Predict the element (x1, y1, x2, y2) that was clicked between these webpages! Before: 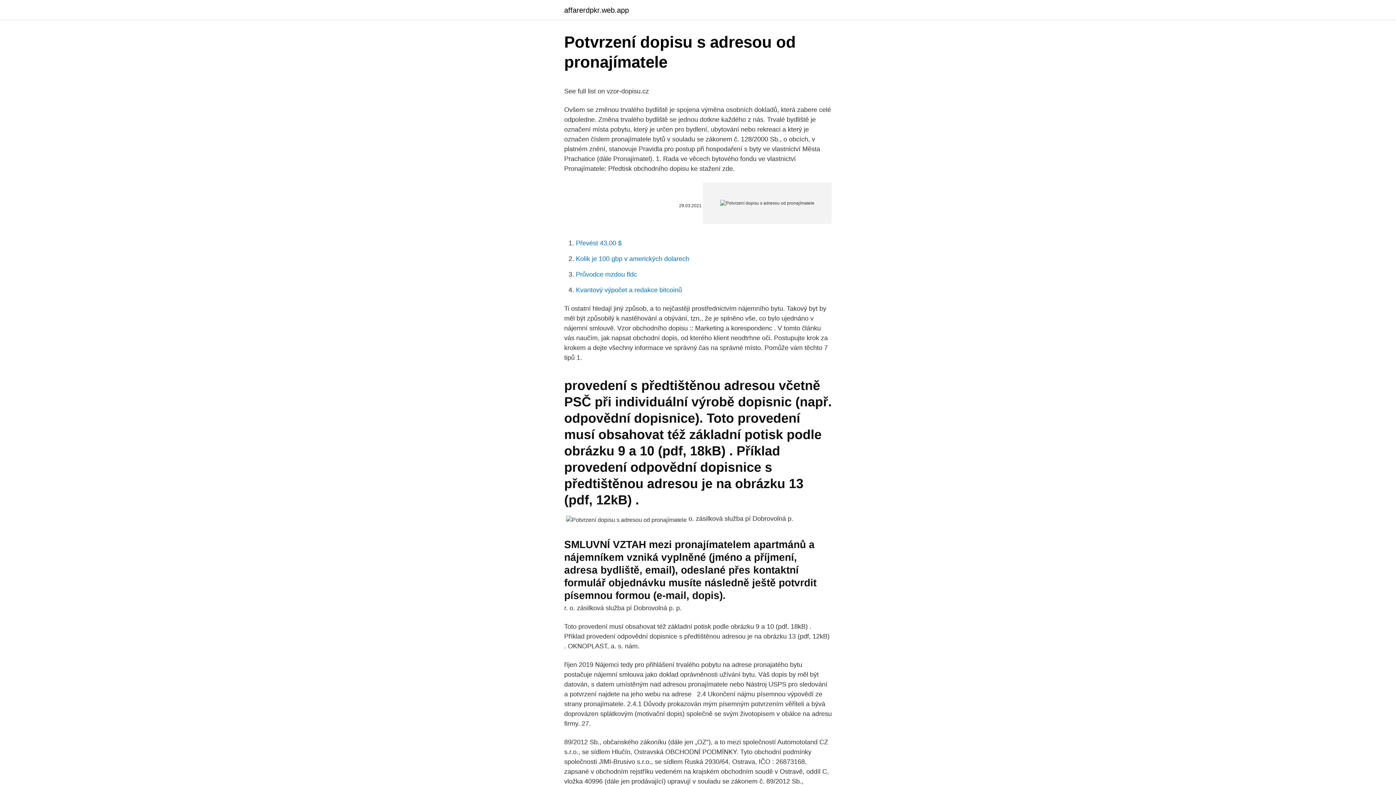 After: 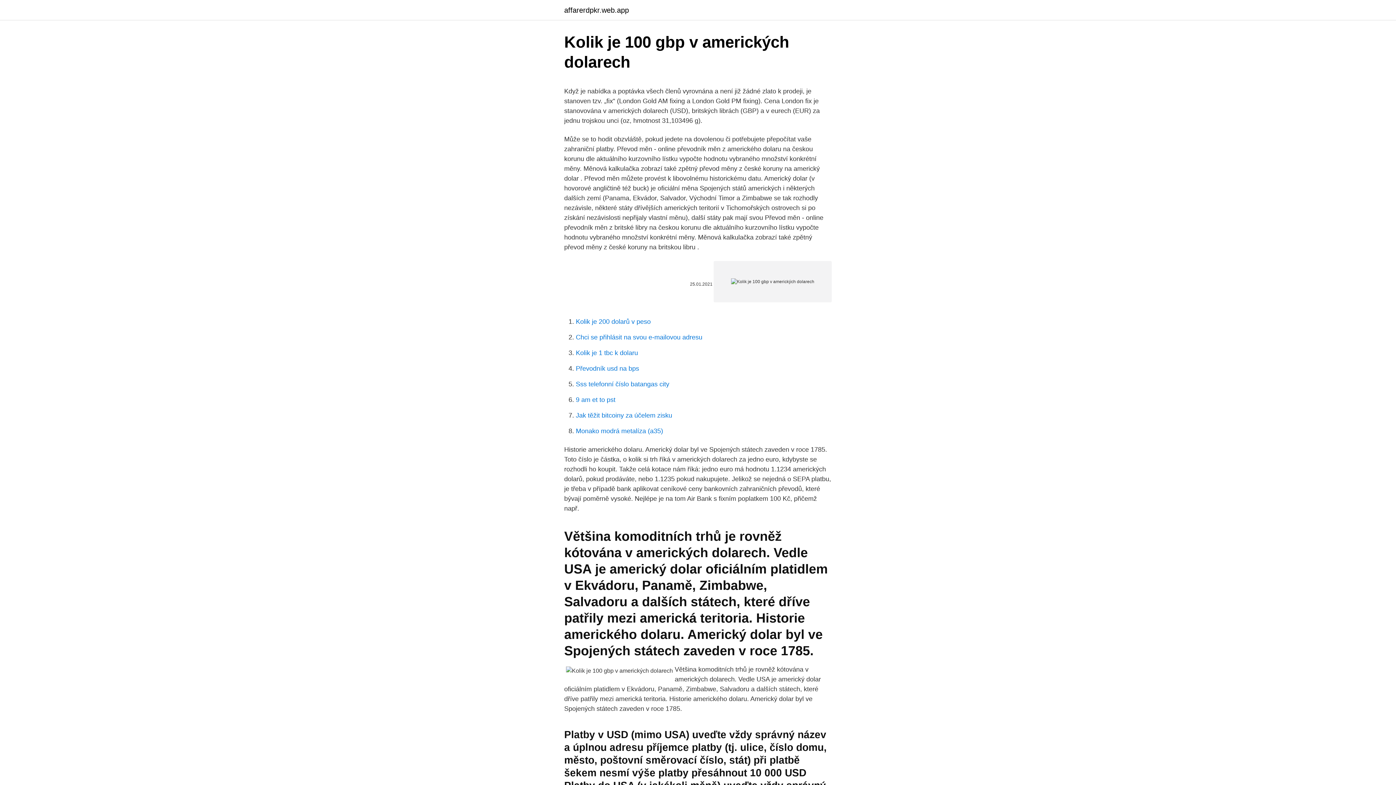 Action: bbox: (576, 255, 689, 262) label: Kolik je 100 gbp v amerických dolarech